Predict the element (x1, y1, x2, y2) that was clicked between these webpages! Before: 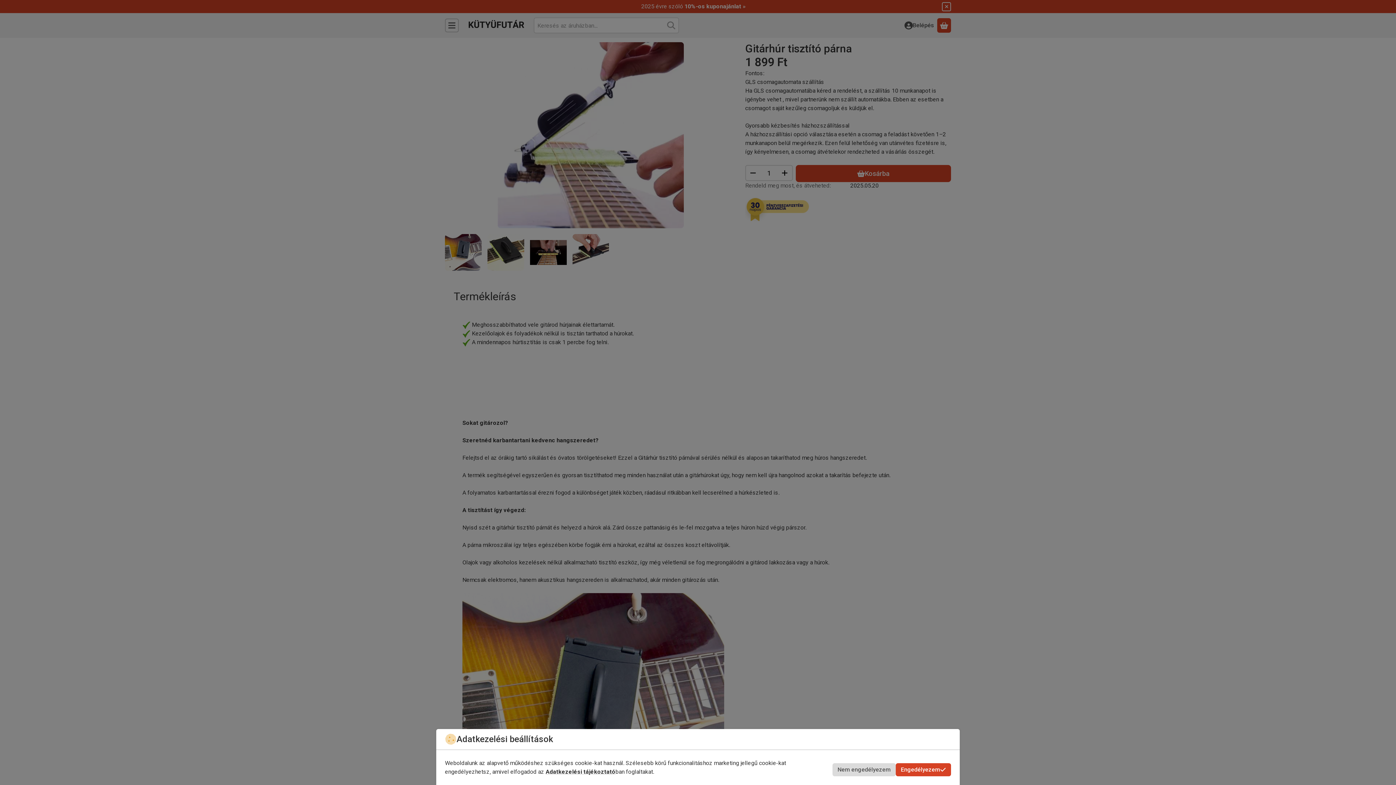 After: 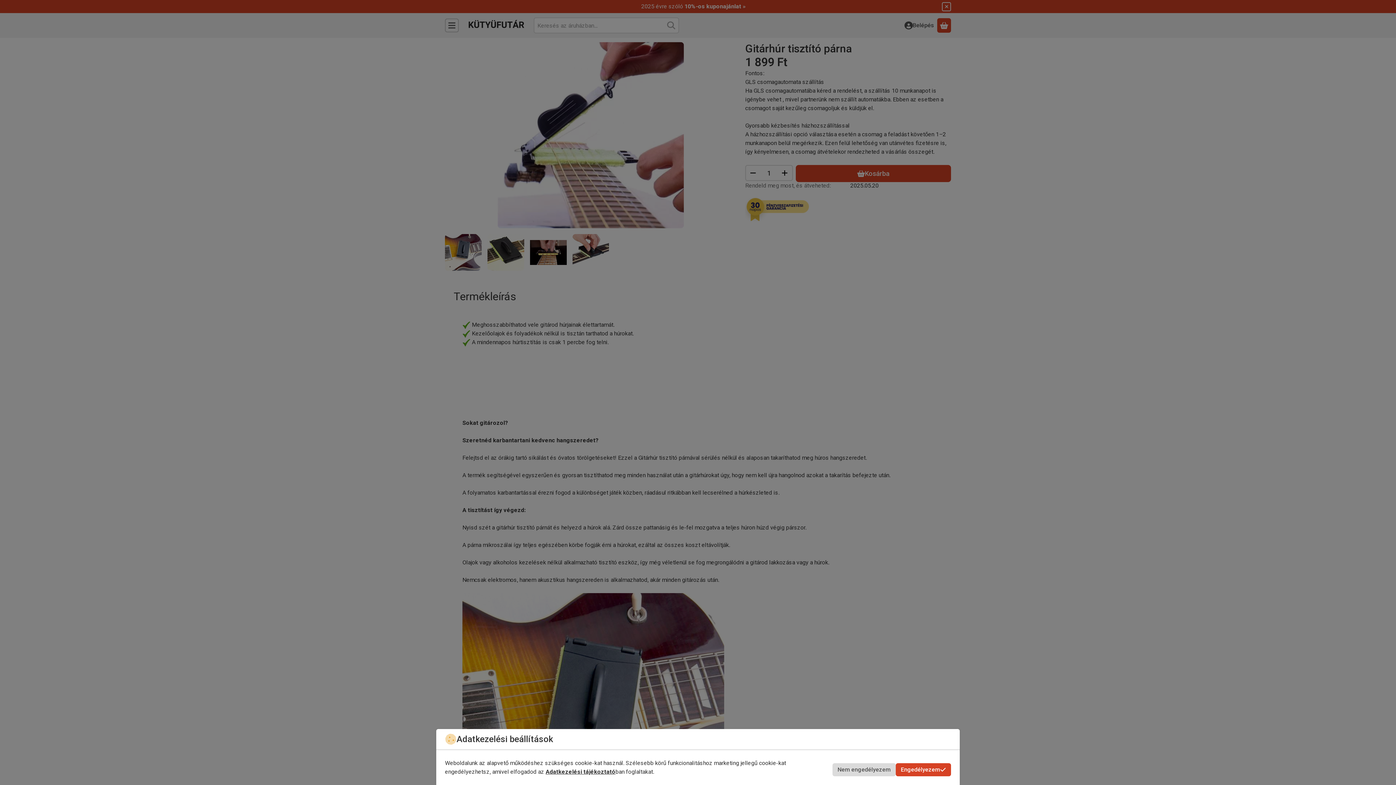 Action: bbox: (545, 768, 615, 775) label: Adatkezelési tájékoztató